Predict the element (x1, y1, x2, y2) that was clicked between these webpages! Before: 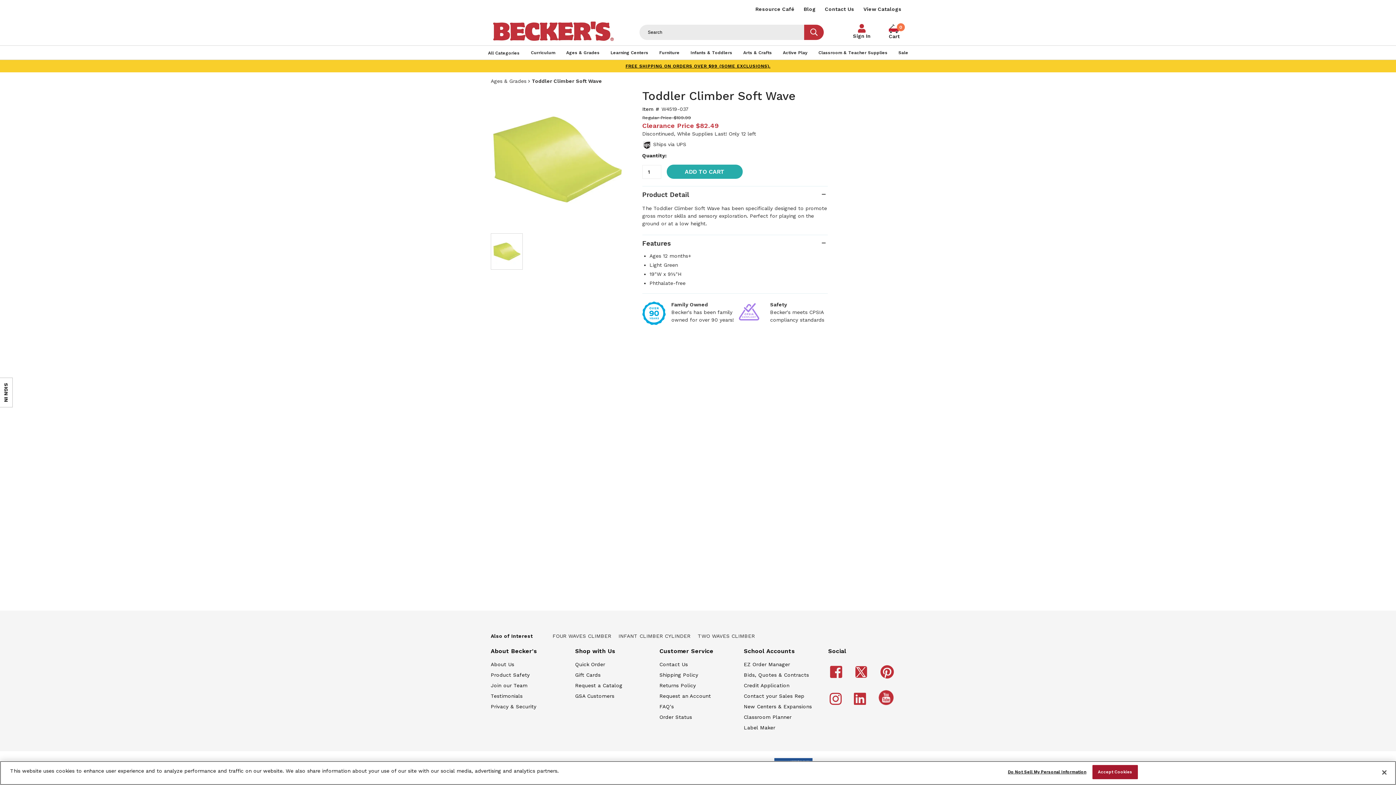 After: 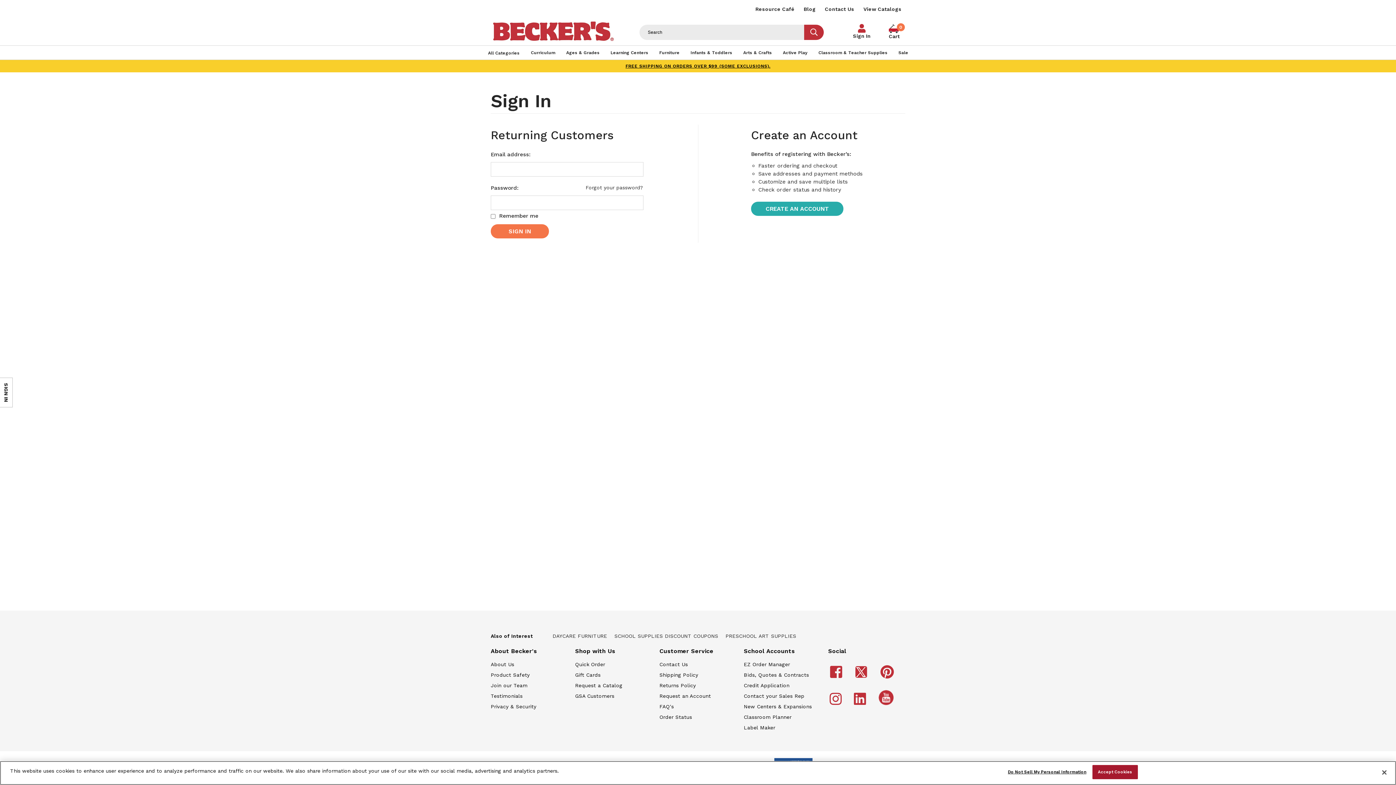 Action: bbox: (659, 714, 692, 720) label: Order Status